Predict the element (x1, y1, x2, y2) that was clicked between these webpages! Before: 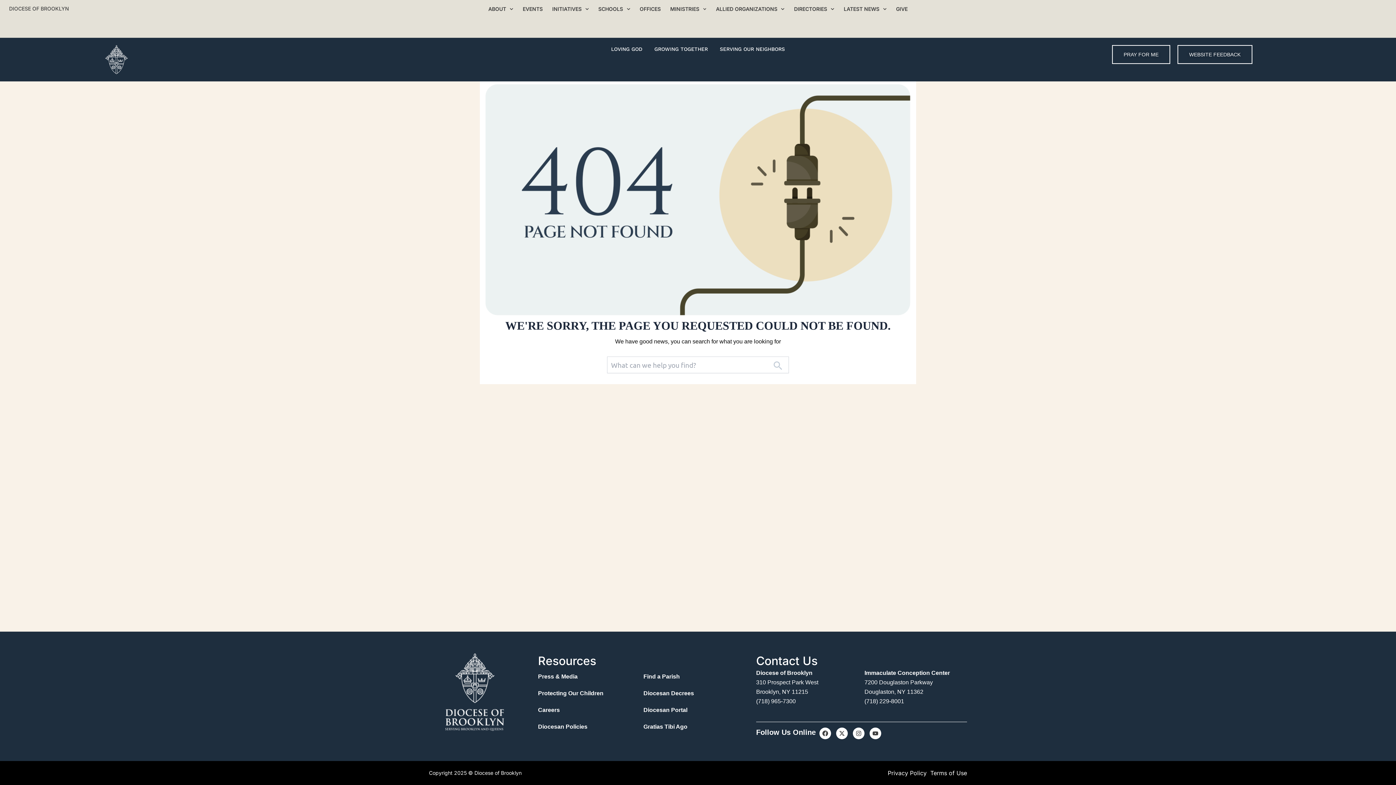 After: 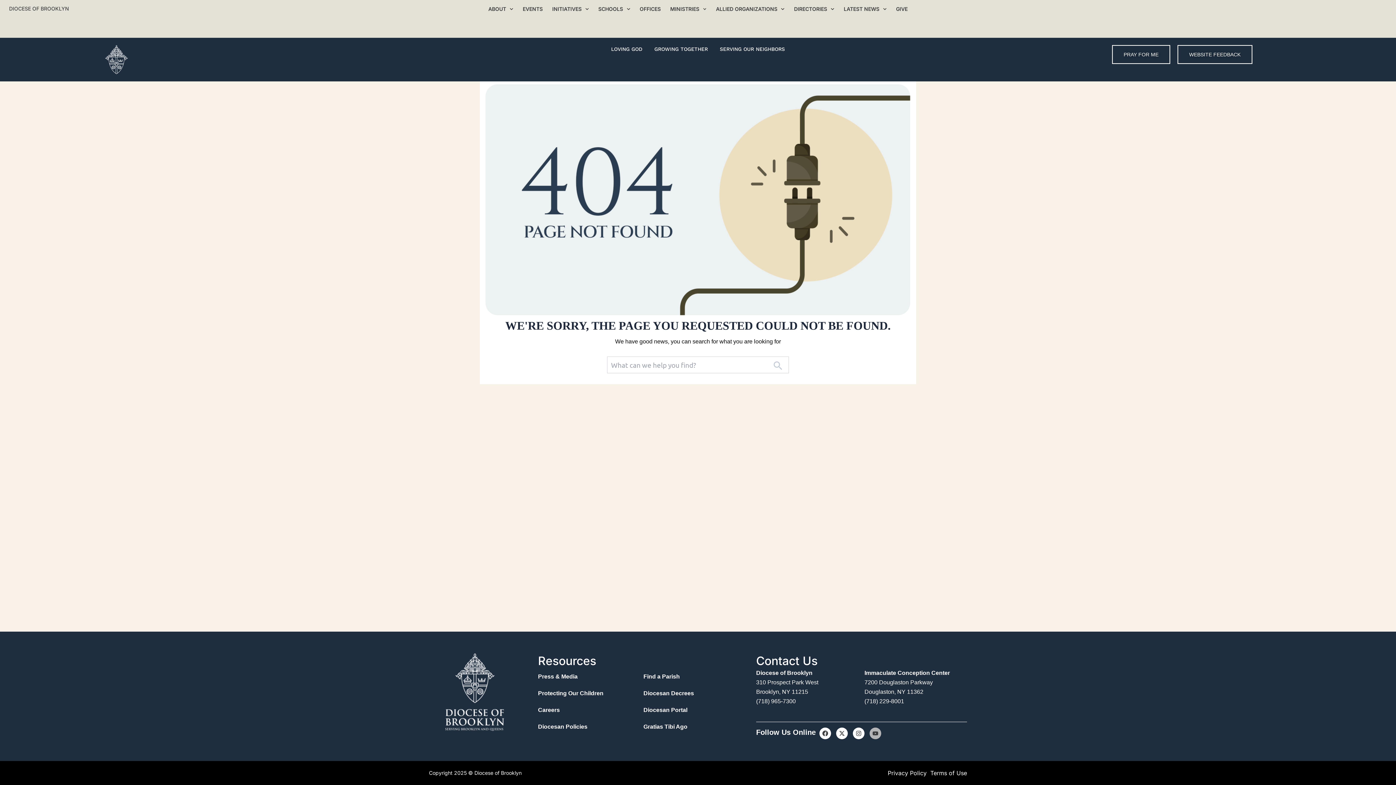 Action: label: Youtube bbox: (869, 728, 881, 739)